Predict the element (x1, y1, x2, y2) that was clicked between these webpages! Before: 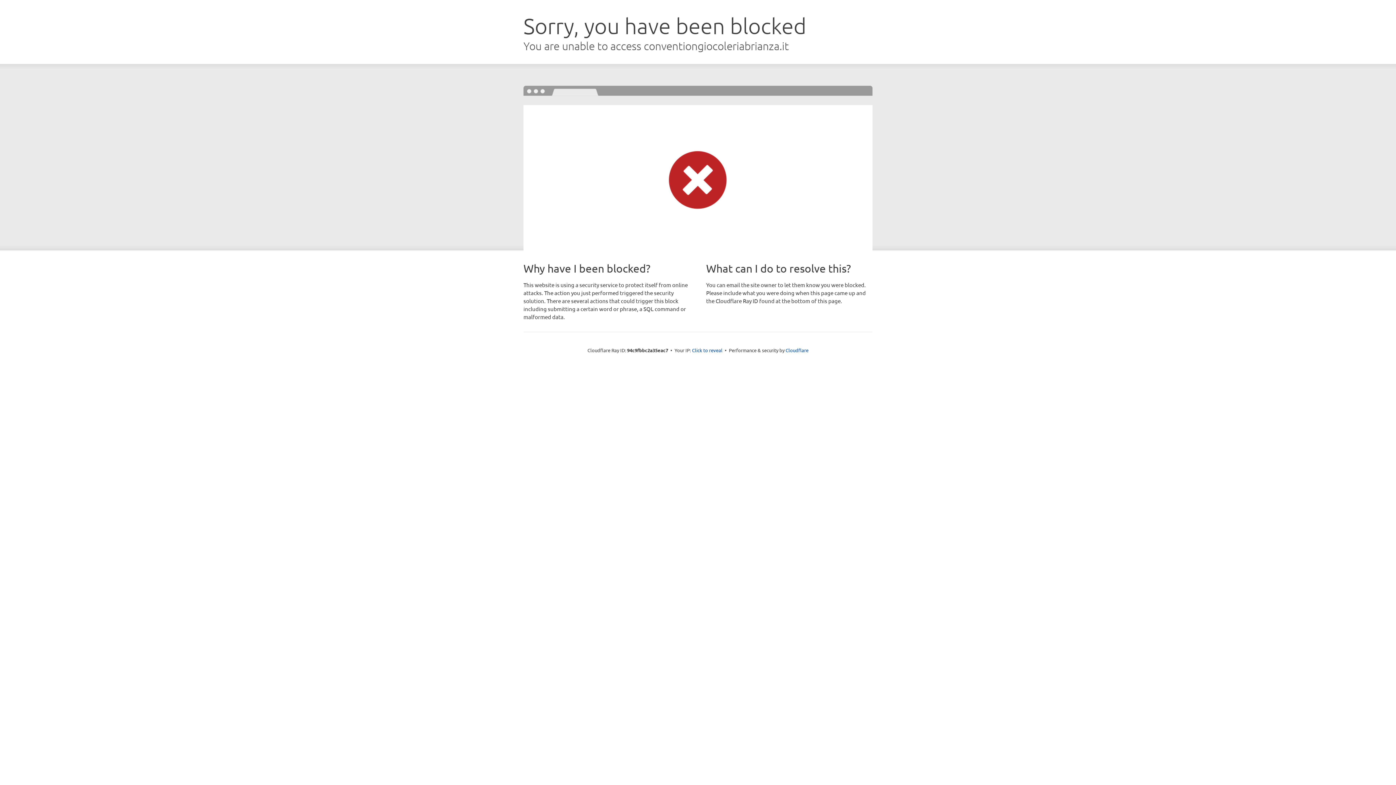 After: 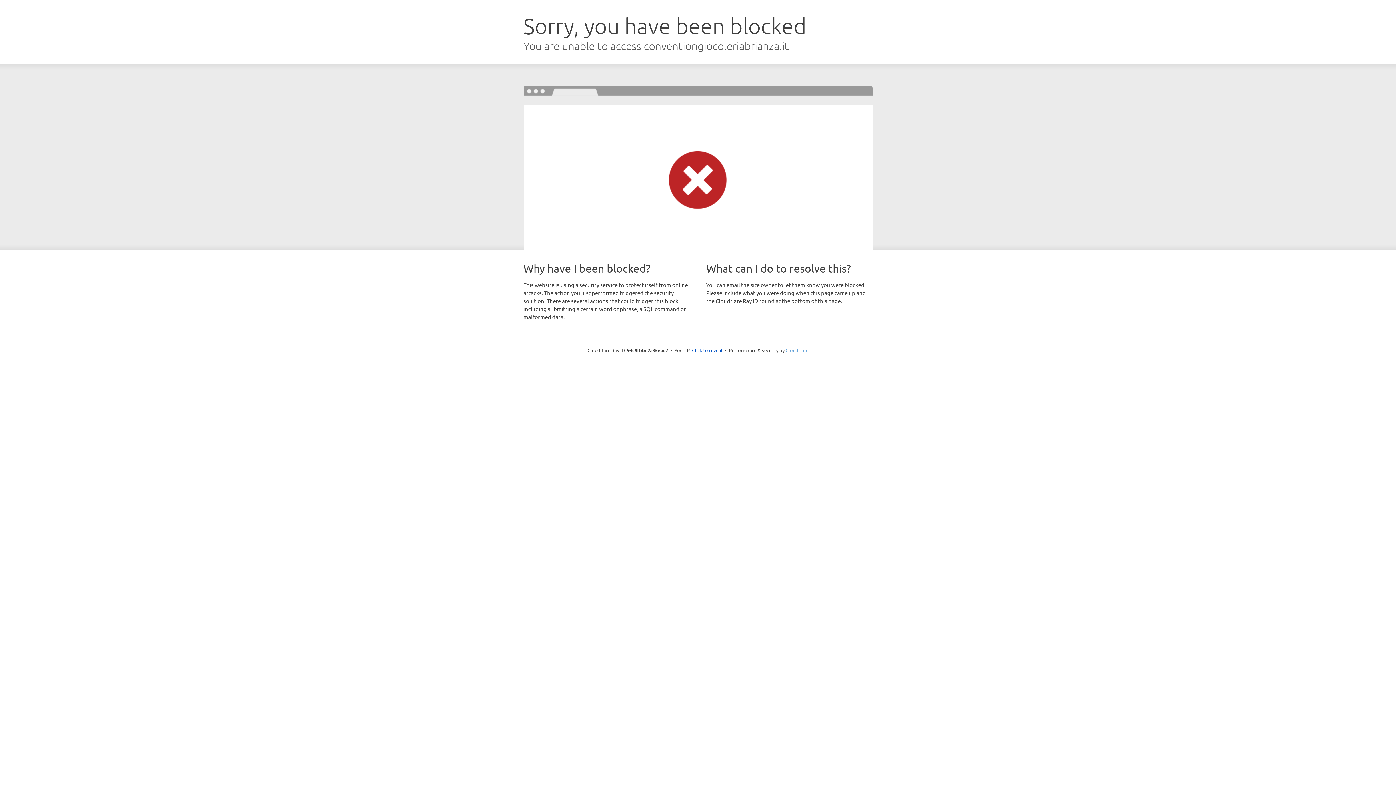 Action: label: Cloudflare bbox: (785, 347, 808, 353)